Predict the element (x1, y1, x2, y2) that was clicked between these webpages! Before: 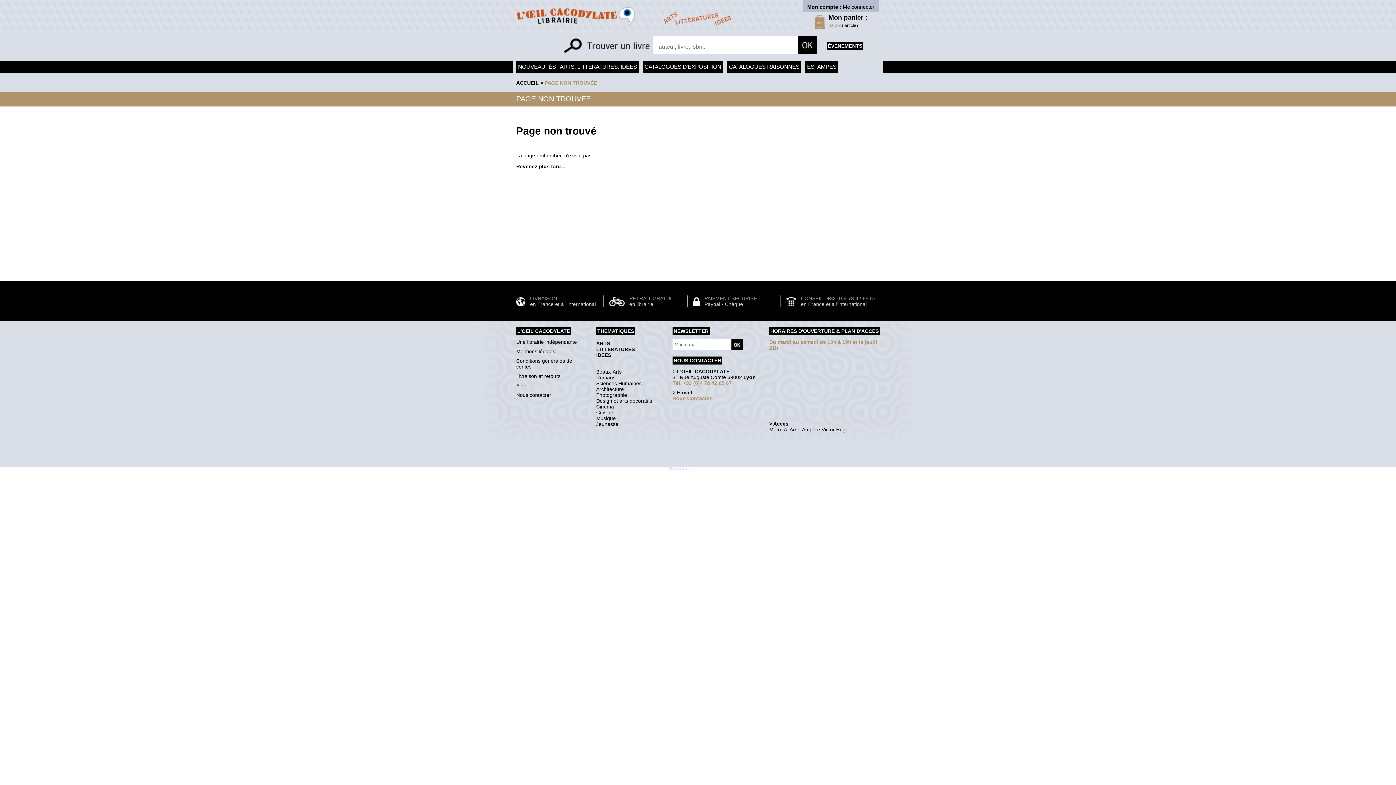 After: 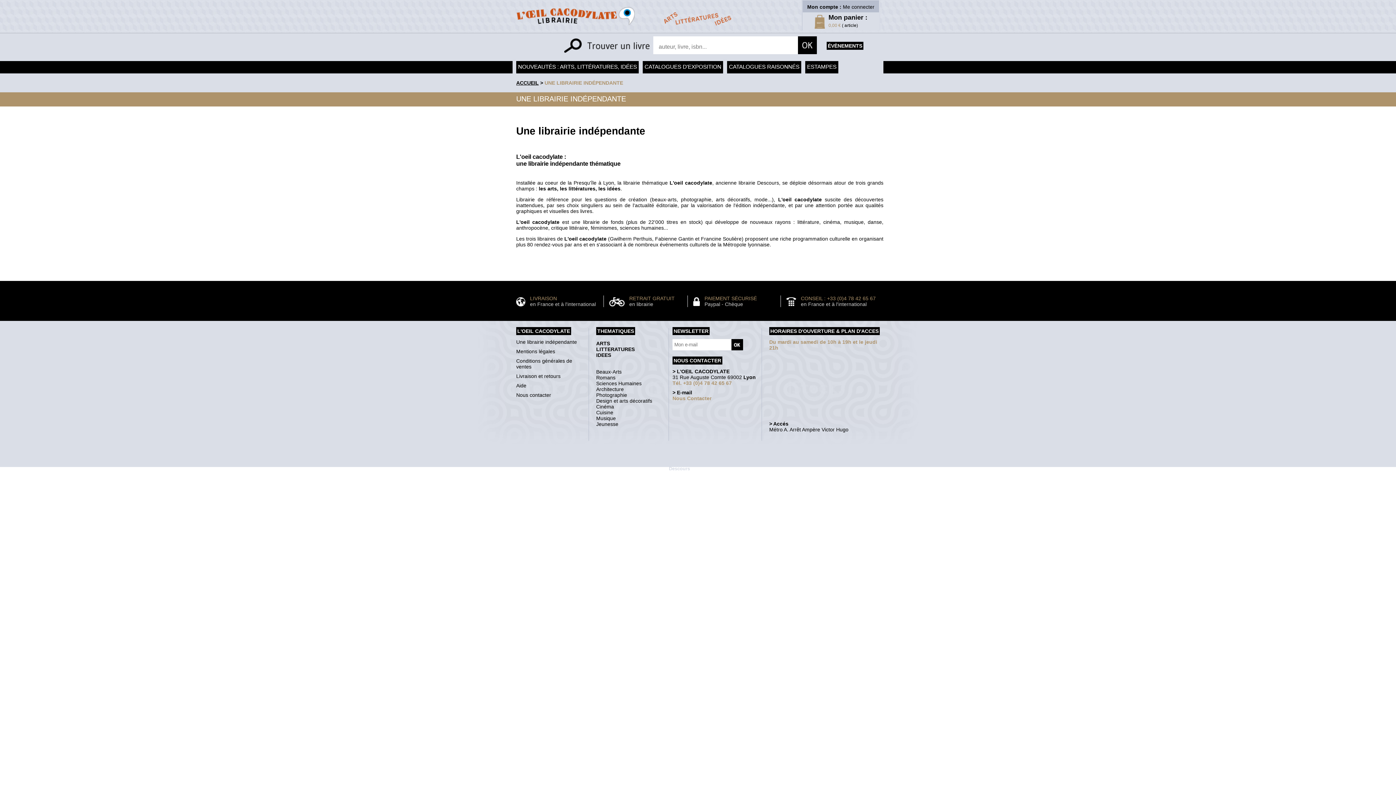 Action: bbox: (516, 339, 577, 345) label: Une librairie indépendante